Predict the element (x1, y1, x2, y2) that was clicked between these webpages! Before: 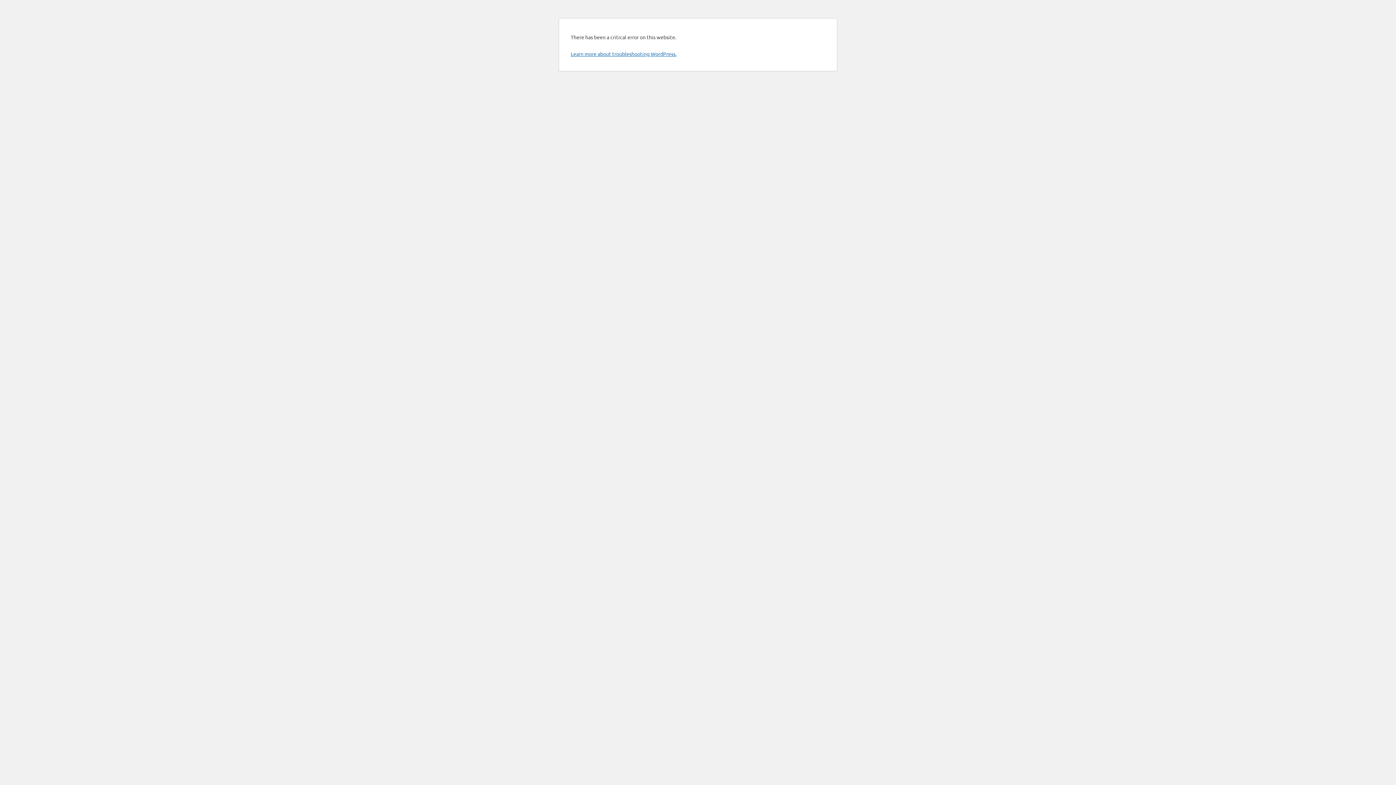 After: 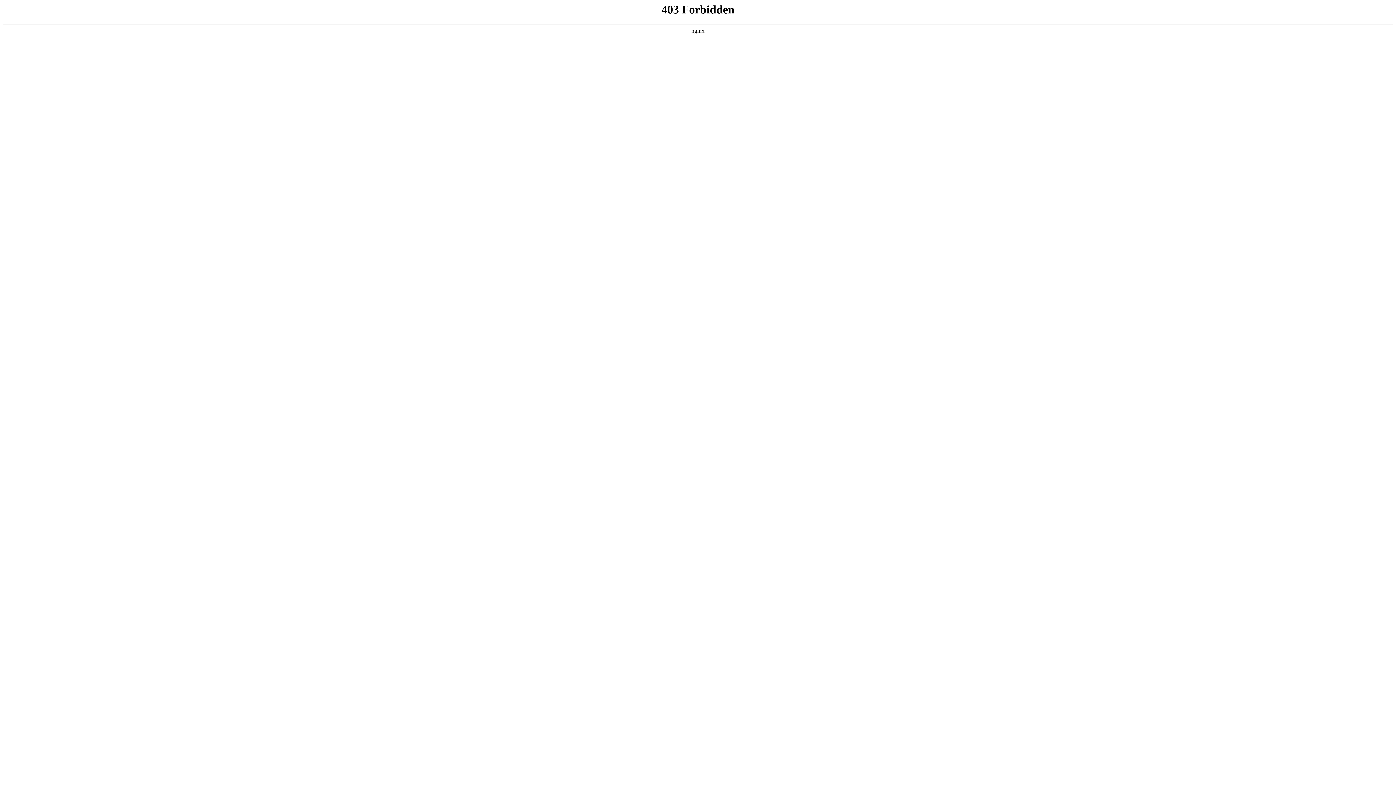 Action: bbox: (570, 50, 676, 57) label: Learn more about troubleshooting WordPress.